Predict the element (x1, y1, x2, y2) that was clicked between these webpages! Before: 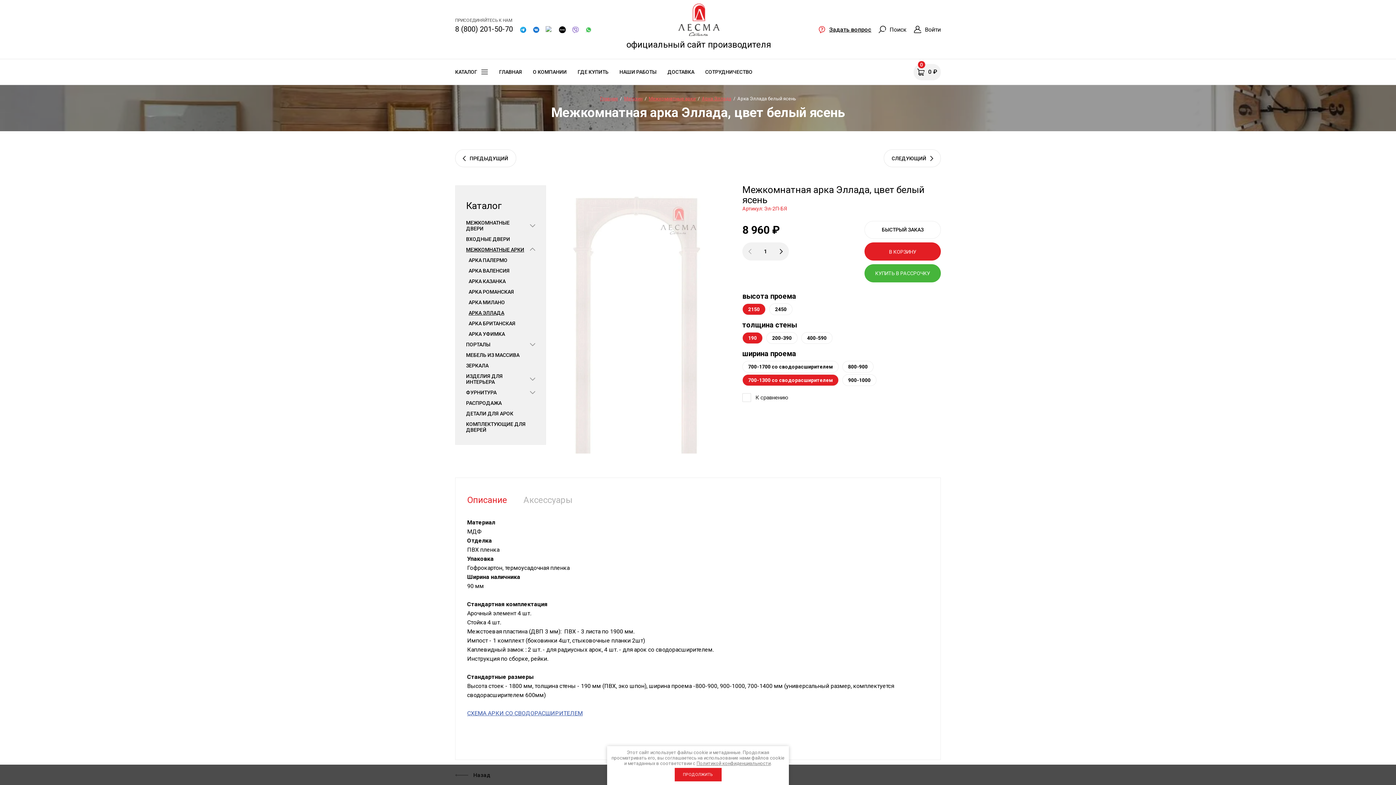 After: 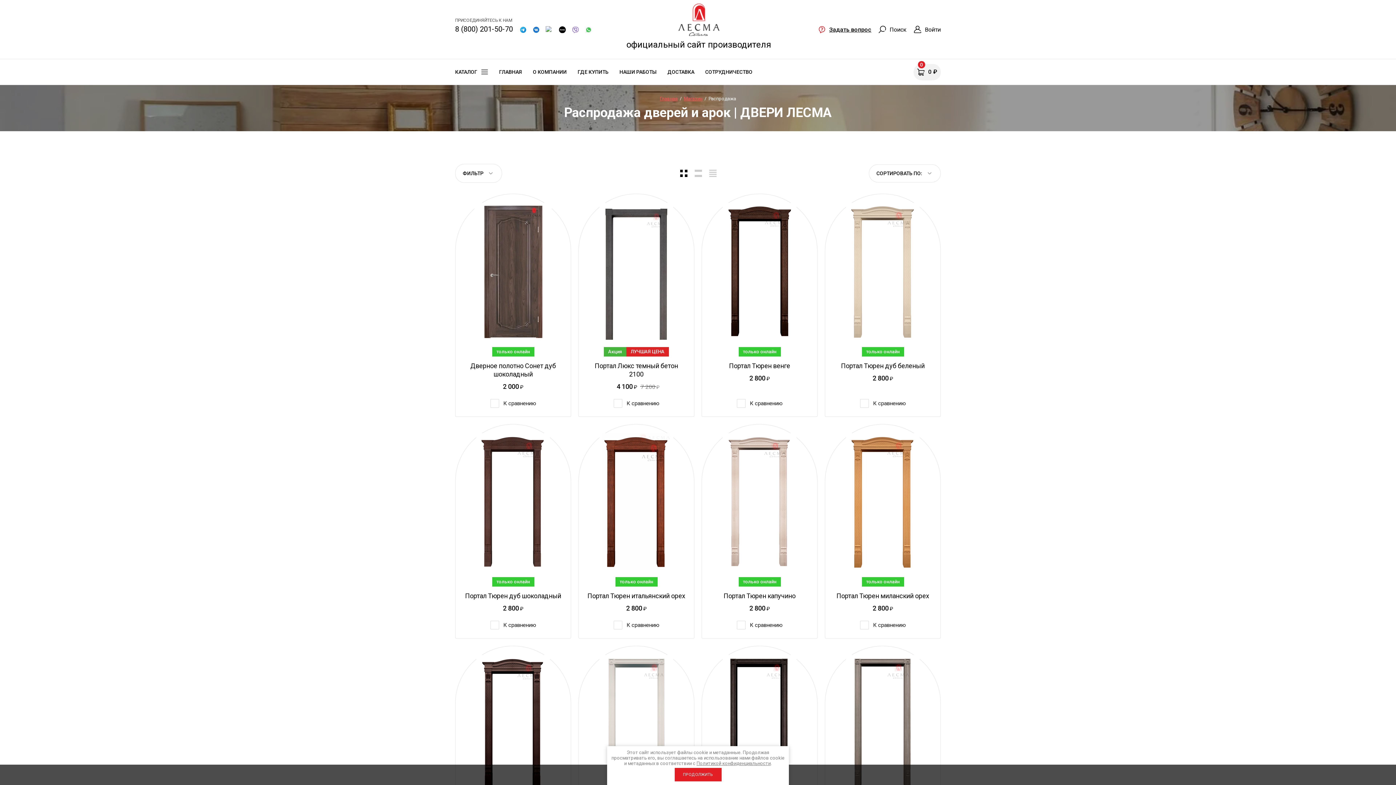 Action: bbox: (466, 397, 535, 408) label: РАСПРОДАЖА